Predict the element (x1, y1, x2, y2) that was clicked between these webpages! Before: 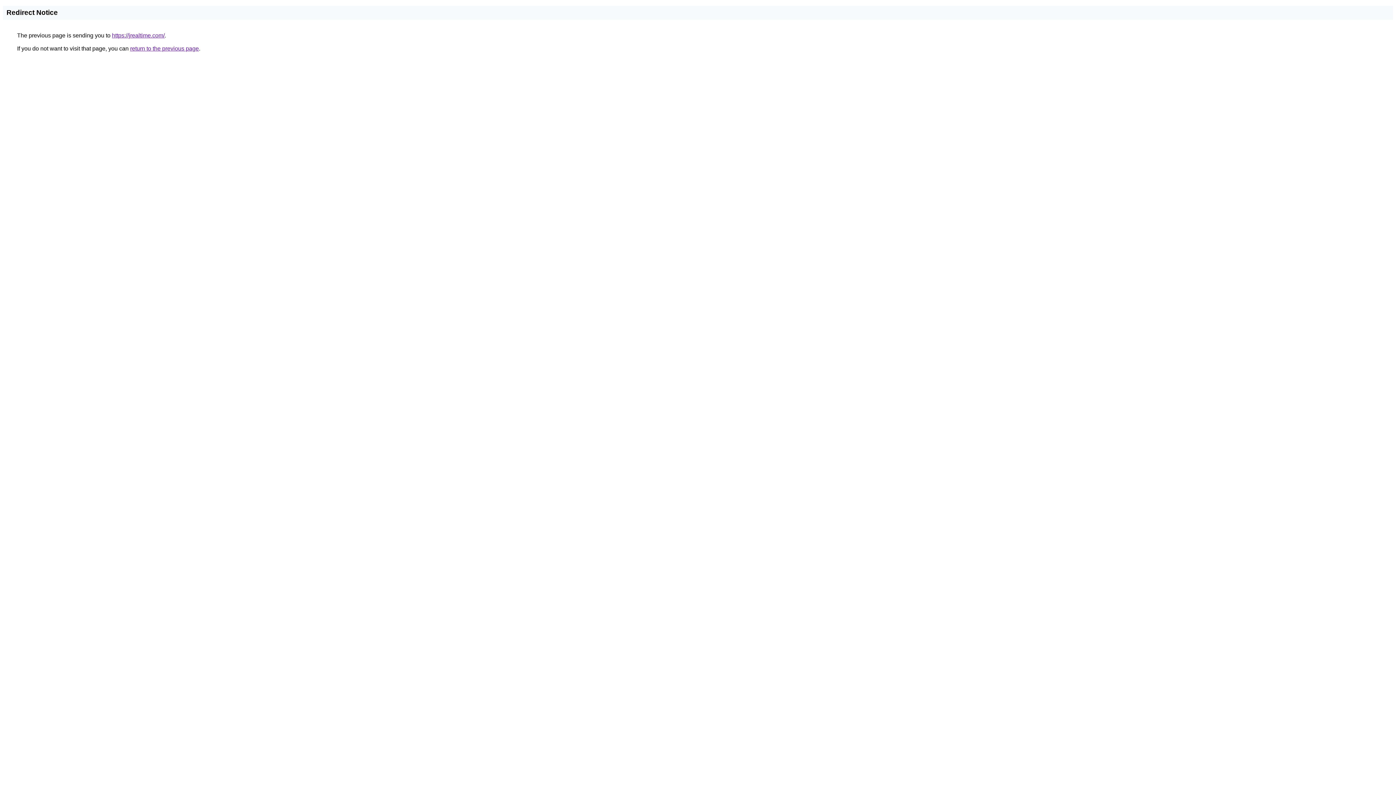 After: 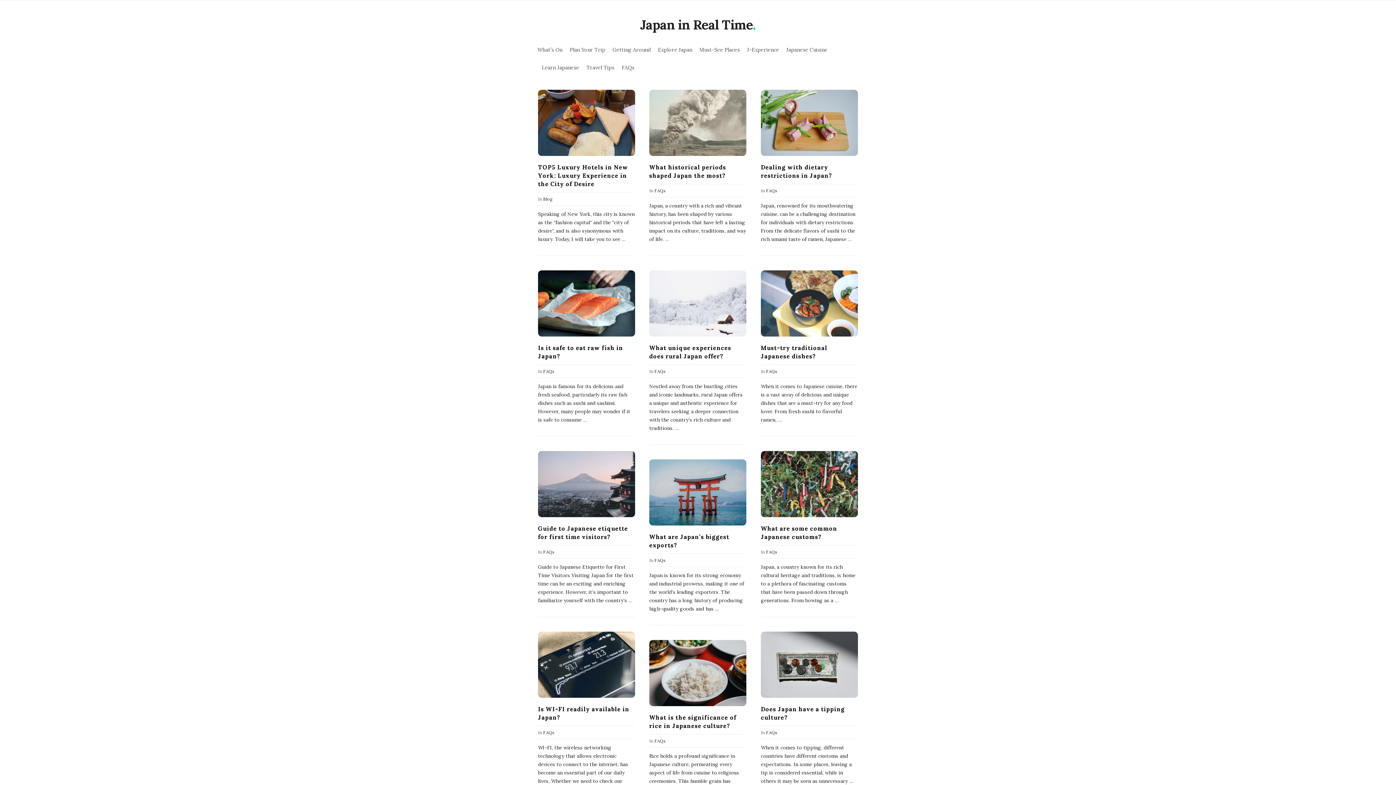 Action: label: https://jrealtime.com/ bbox: (112, 32, 164, 38)